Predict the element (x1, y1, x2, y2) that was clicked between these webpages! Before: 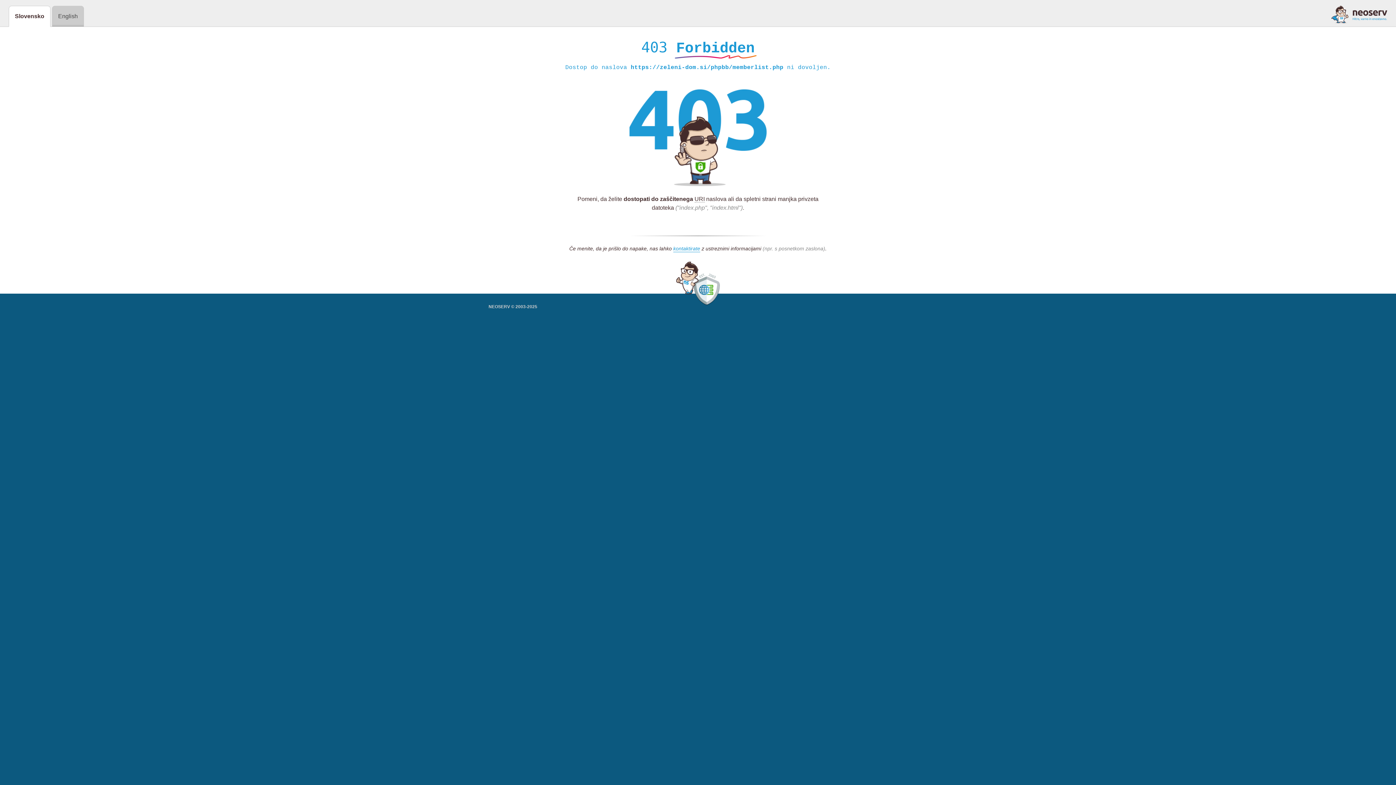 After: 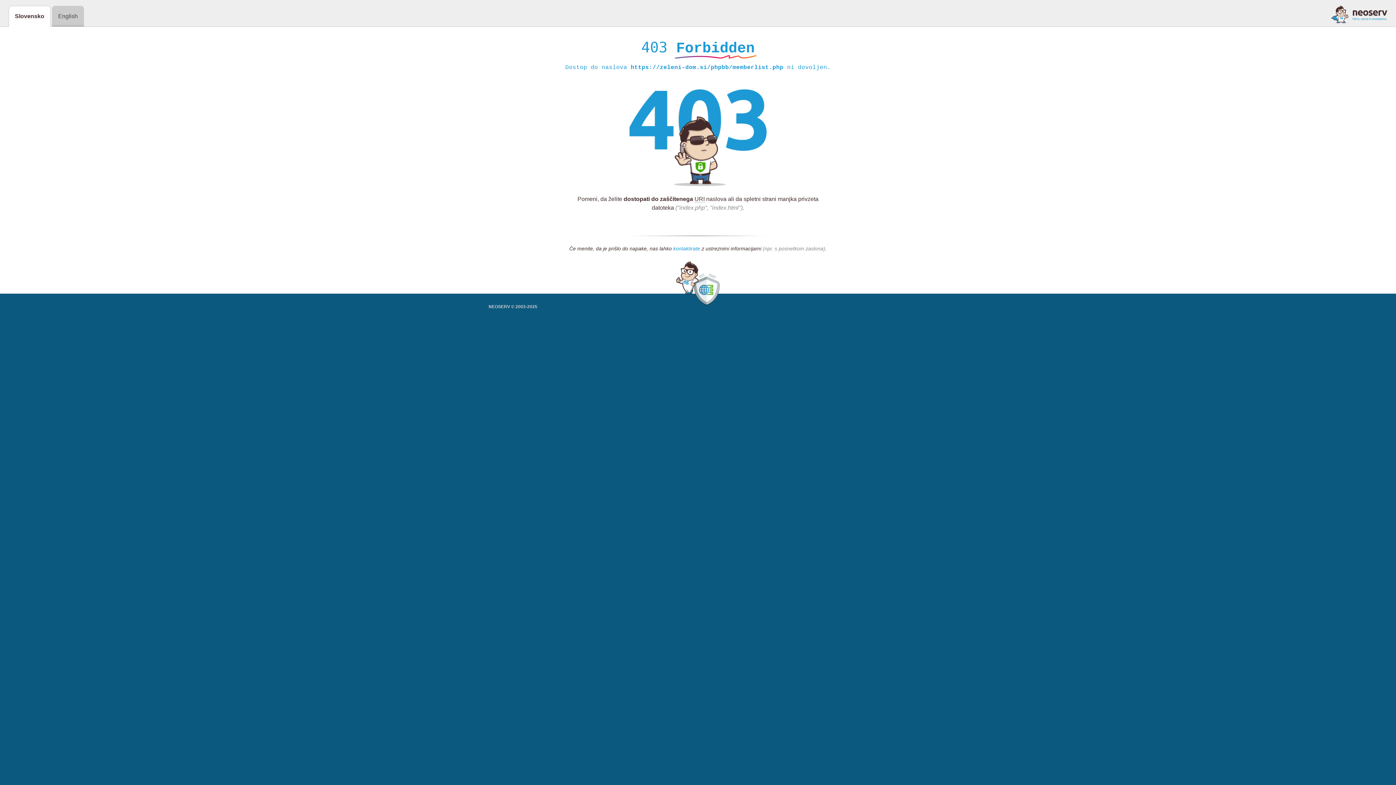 Action: label: kontaktirate bbox: (673, 245, 700, 252)